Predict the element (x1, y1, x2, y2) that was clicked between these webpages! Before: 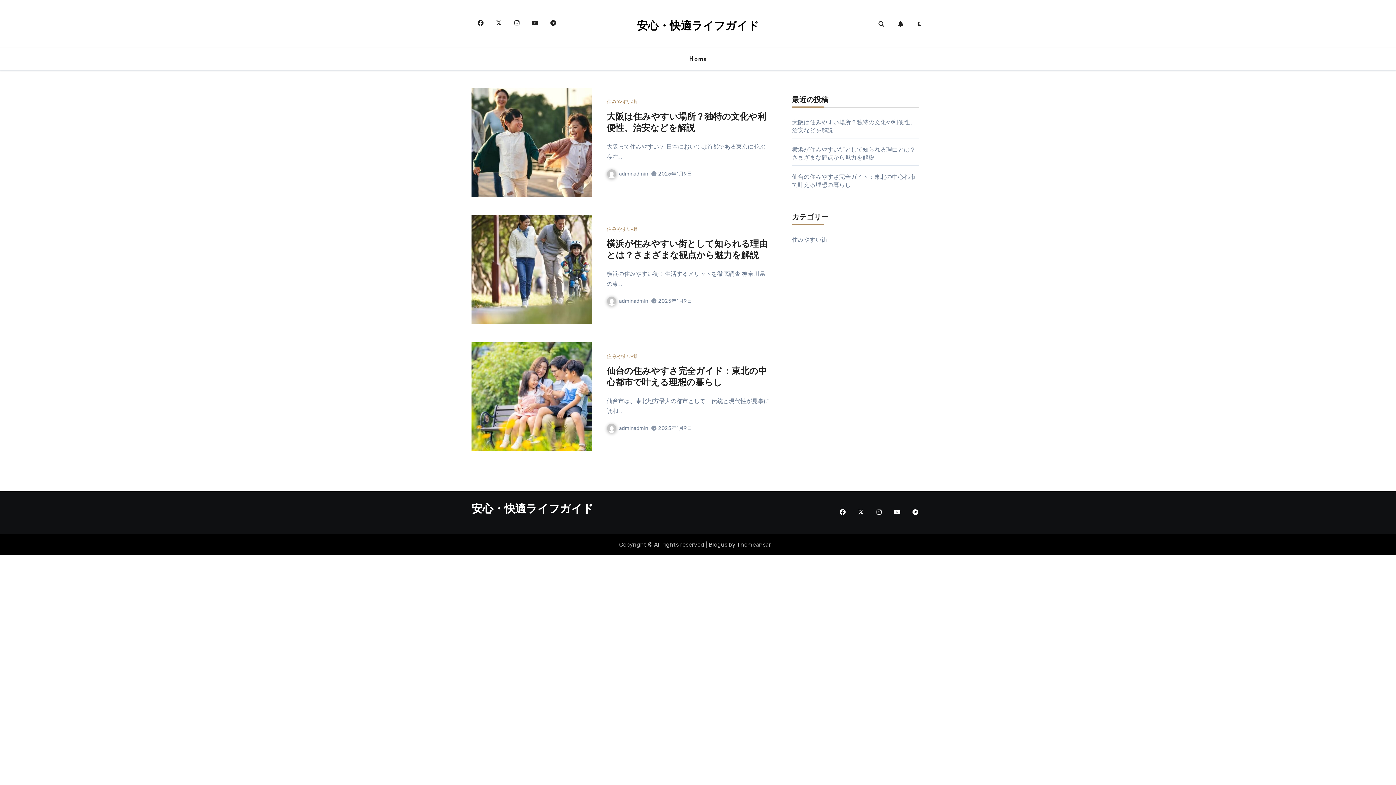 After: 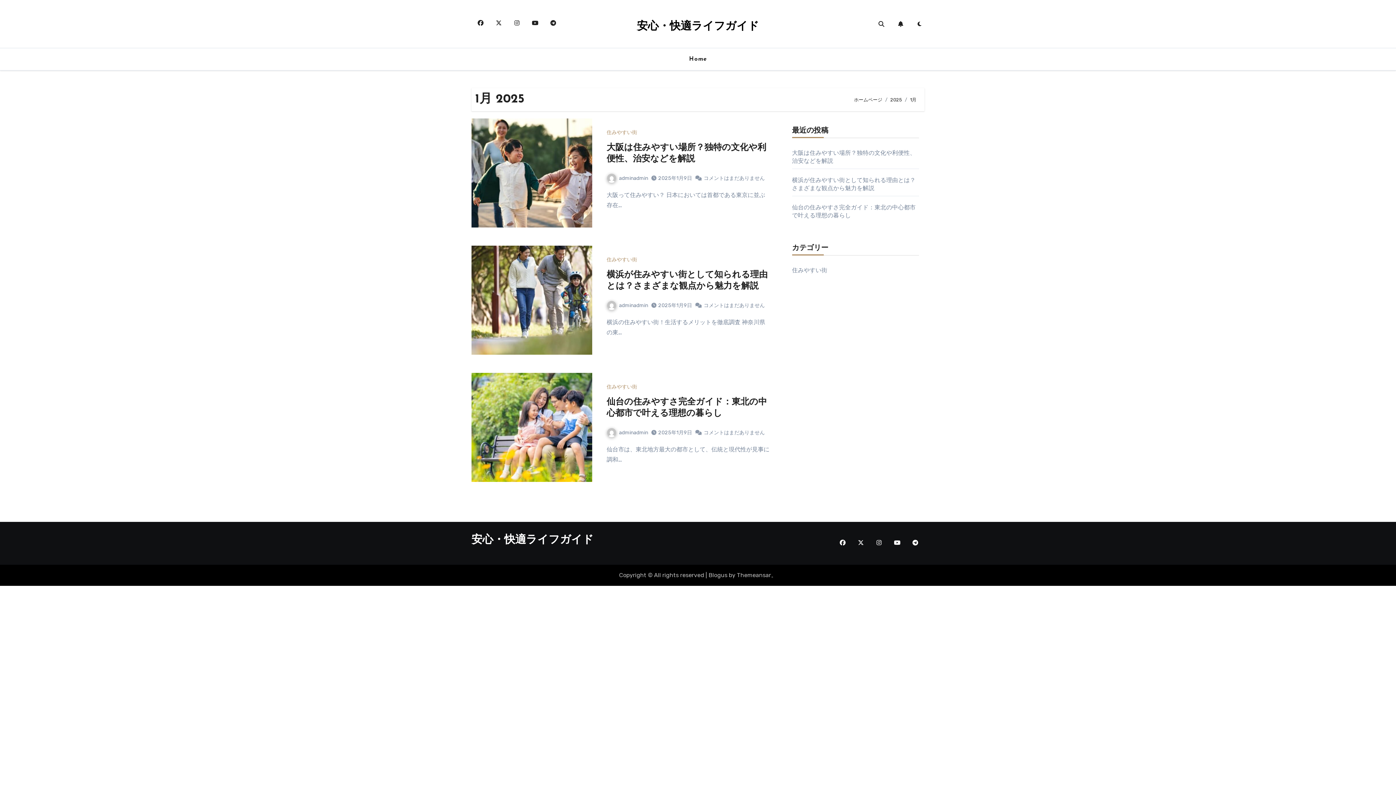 Action: label: 2025年1月9日 bbox: (658, 298, 692, 304)